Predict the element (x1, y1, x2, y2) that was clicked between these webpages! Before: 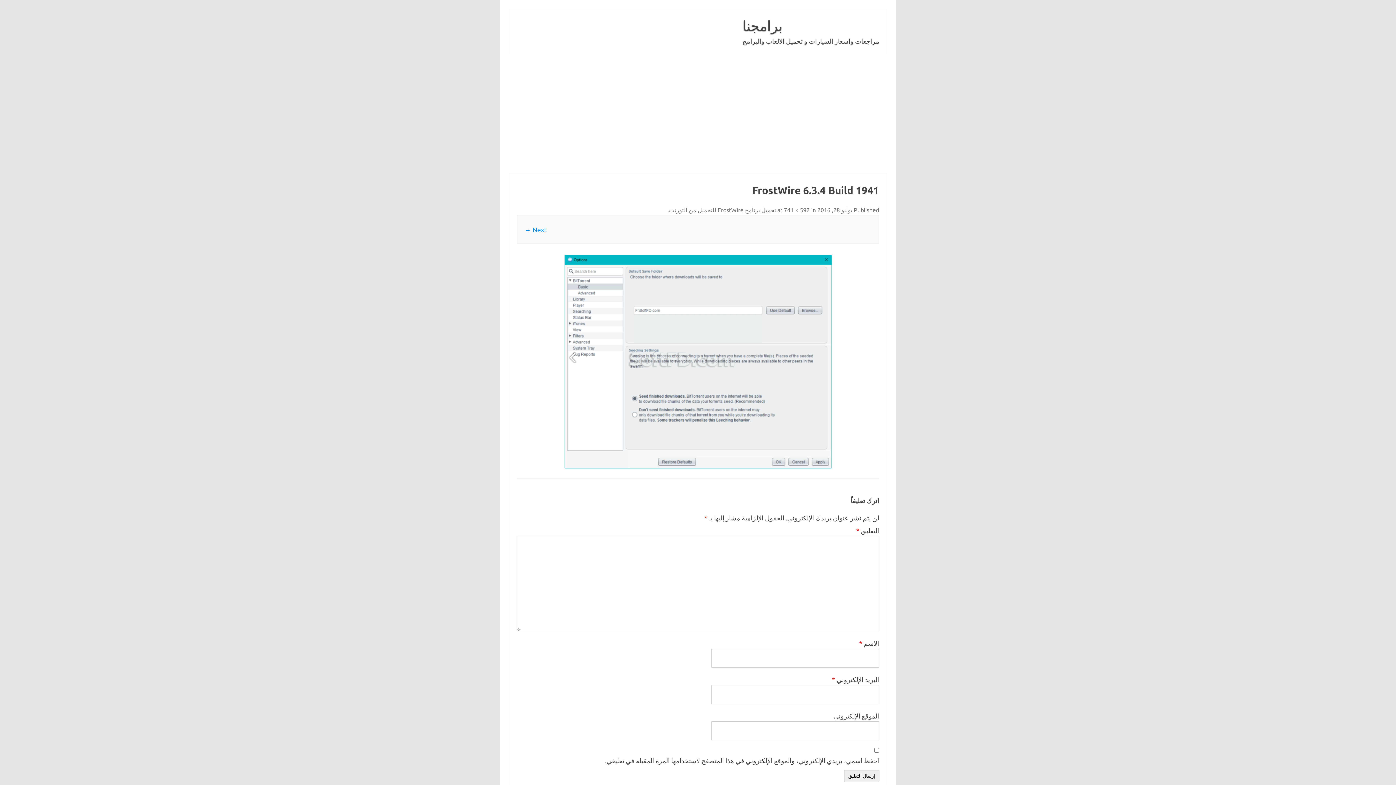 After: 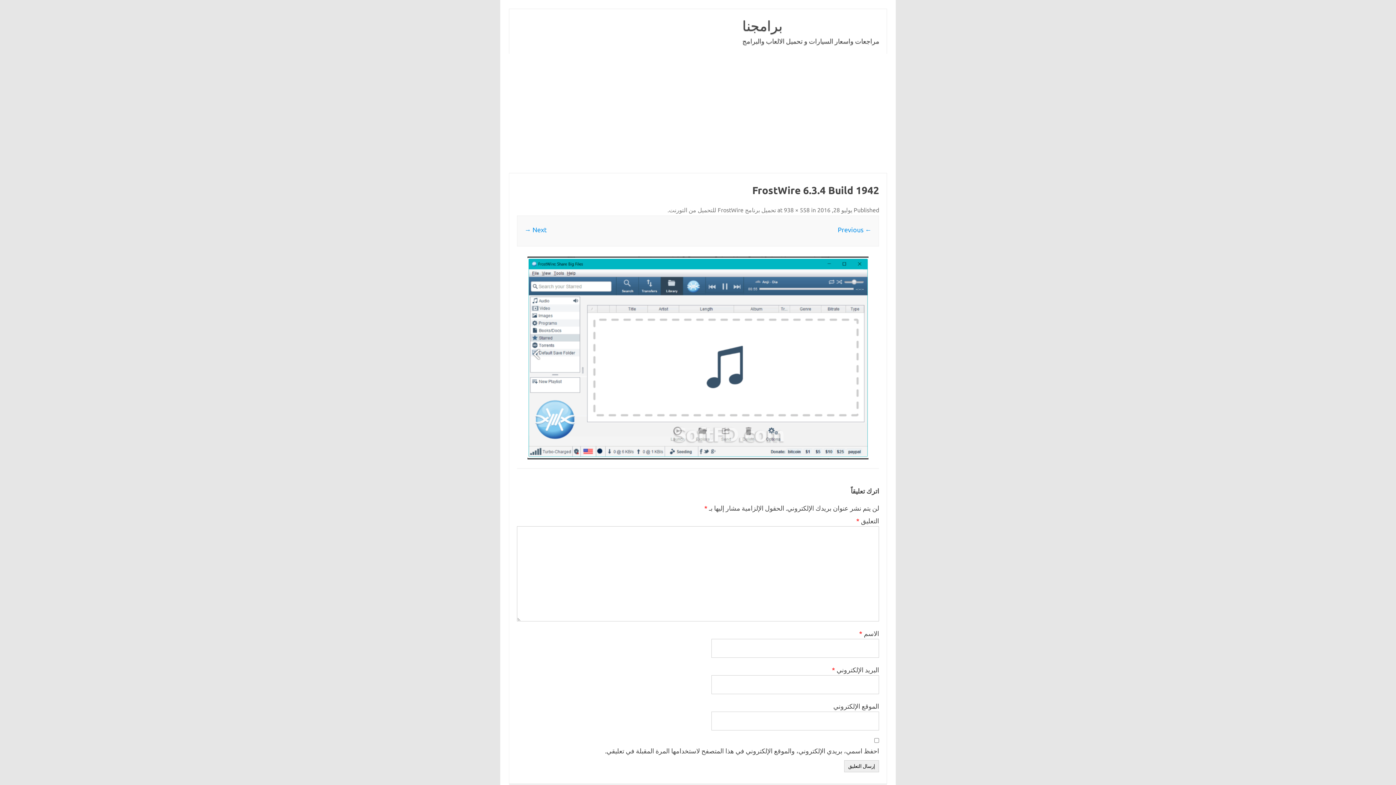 Action: bbox: (517, 254, 879, 469)